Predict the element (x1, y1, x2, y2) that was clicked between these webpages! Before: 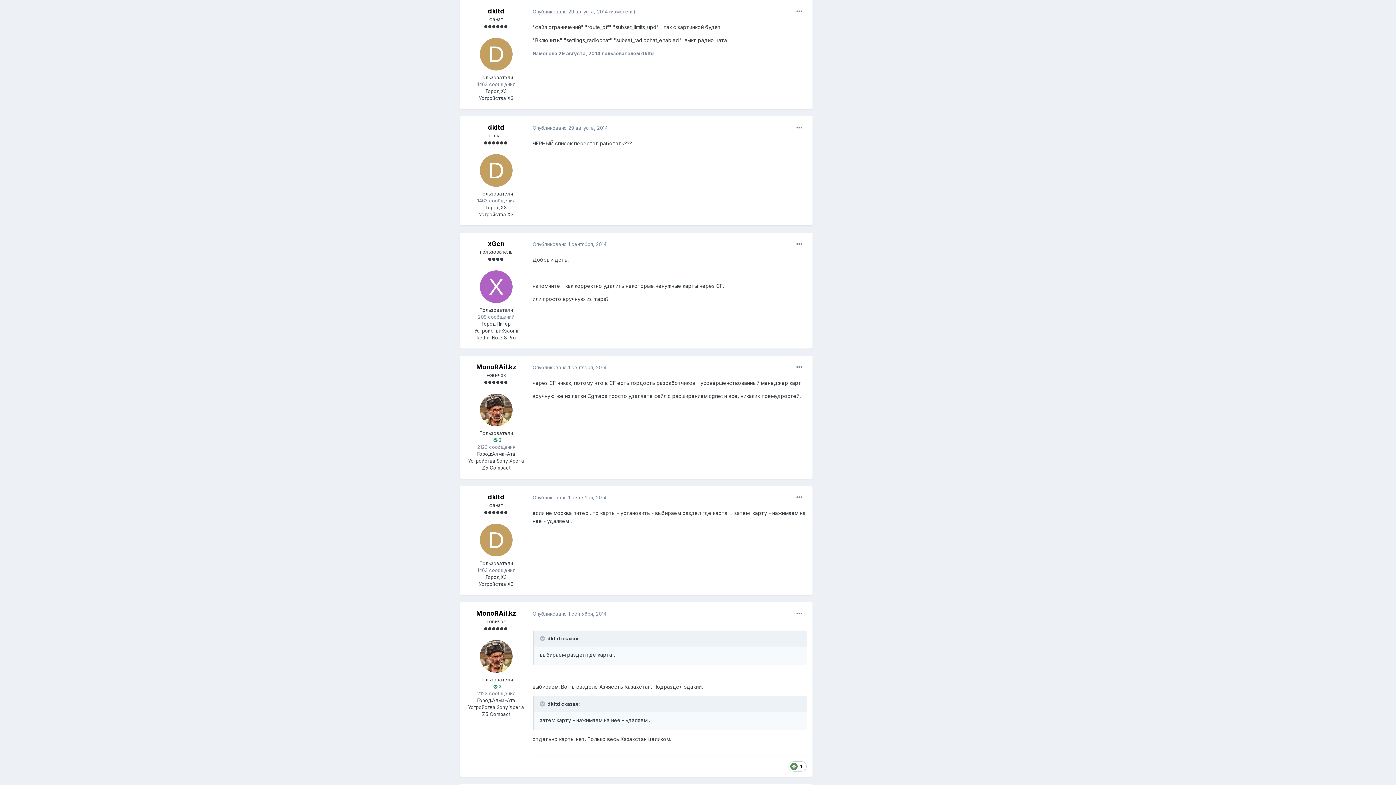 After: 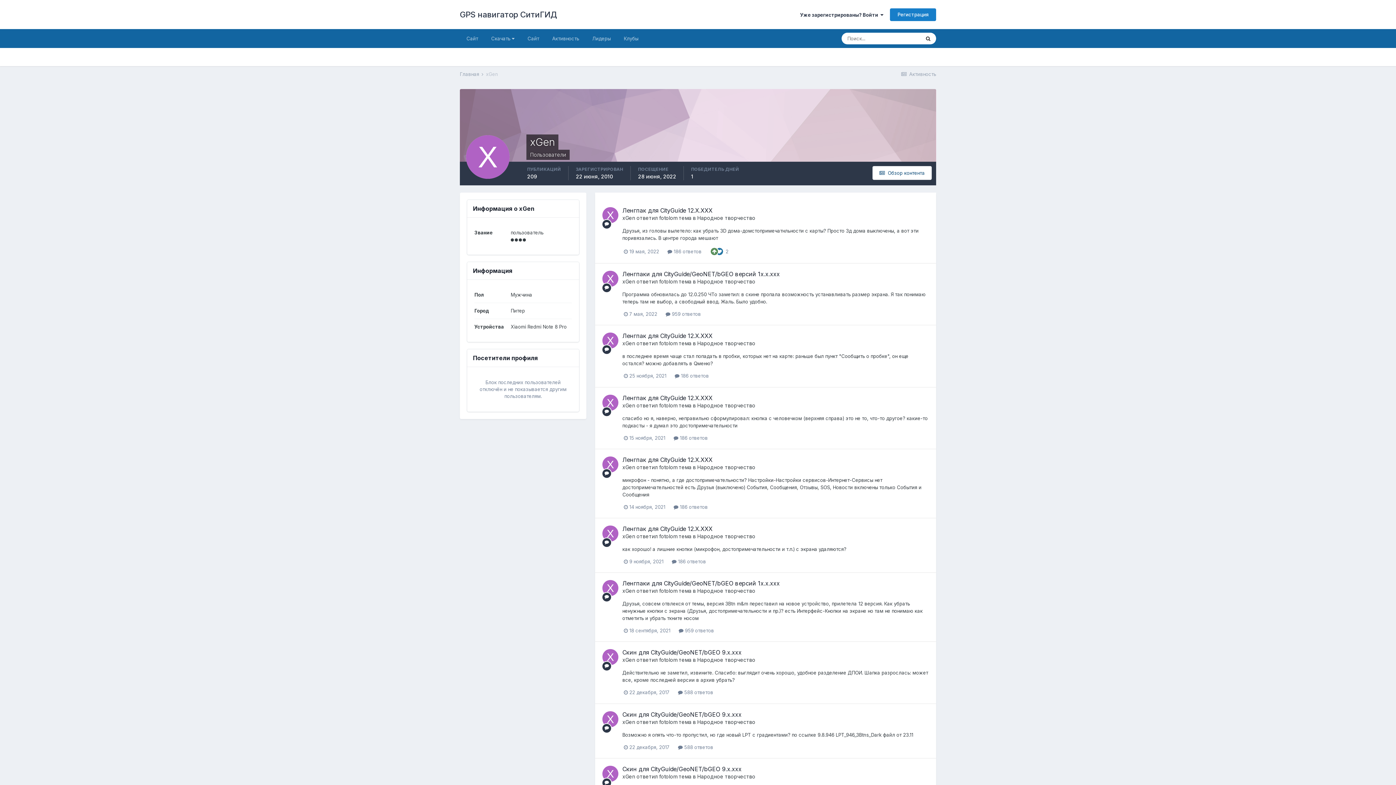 Action: bbox: (480, 270, 512, 303)